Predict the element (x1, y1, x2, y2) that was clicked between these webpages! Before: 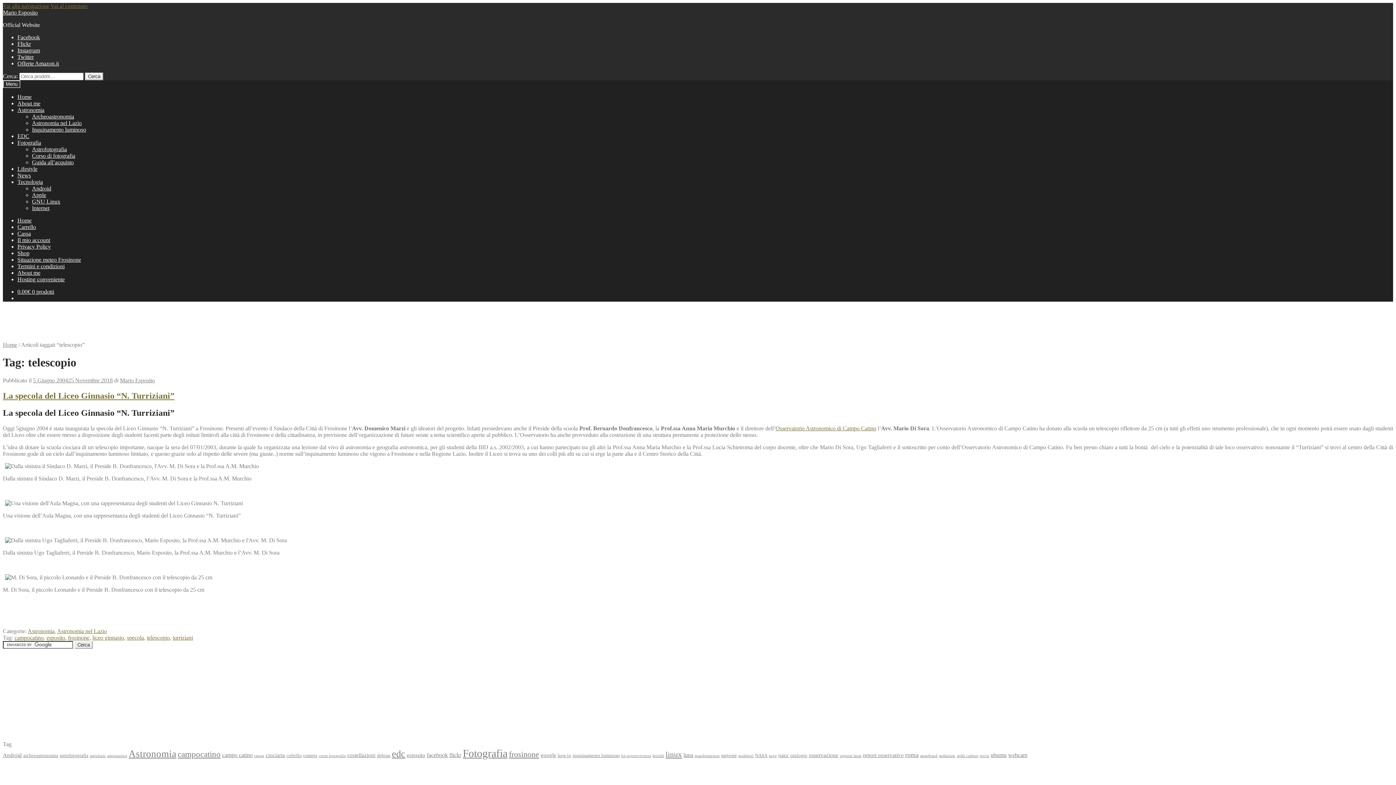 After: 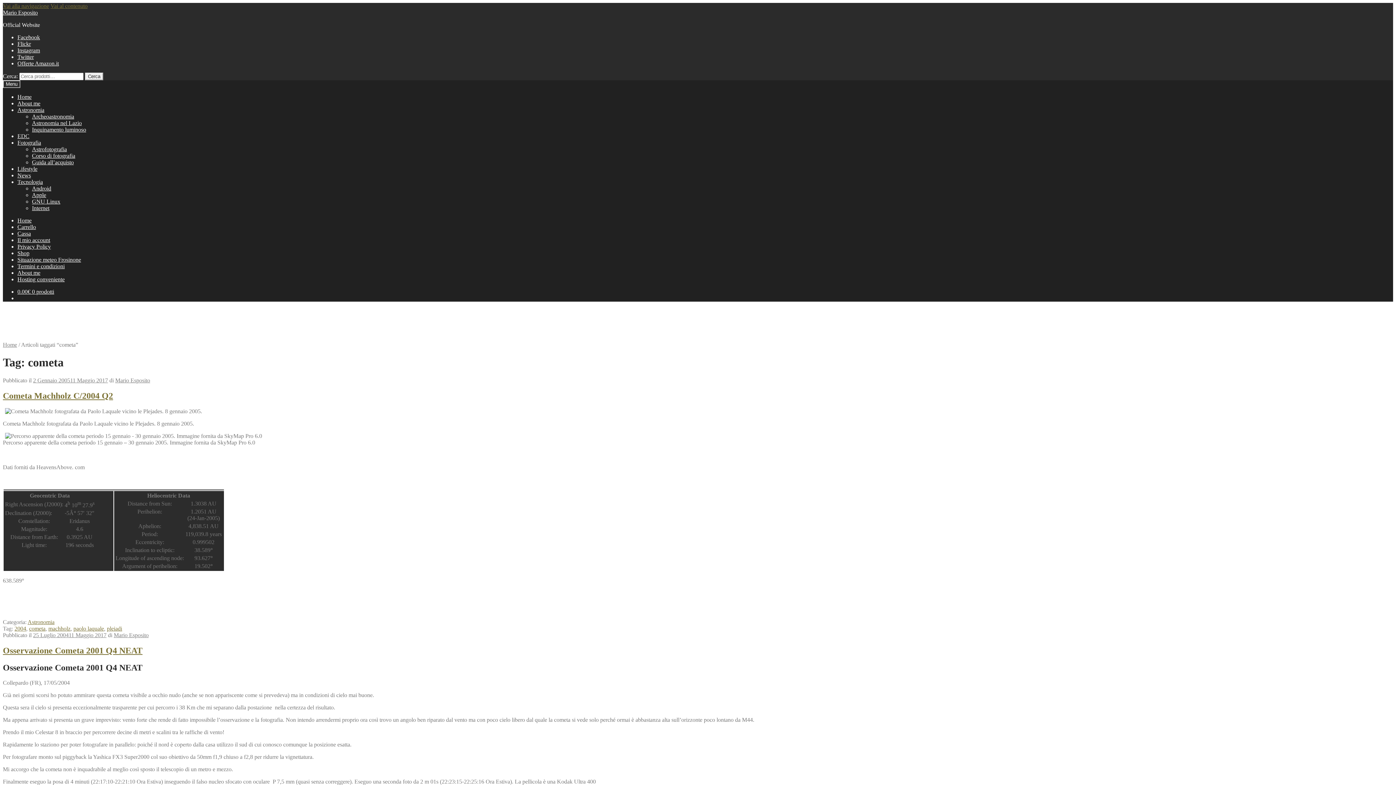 Action: bbox: (303, 753, 317, 758) label: cometa (5 elementi)